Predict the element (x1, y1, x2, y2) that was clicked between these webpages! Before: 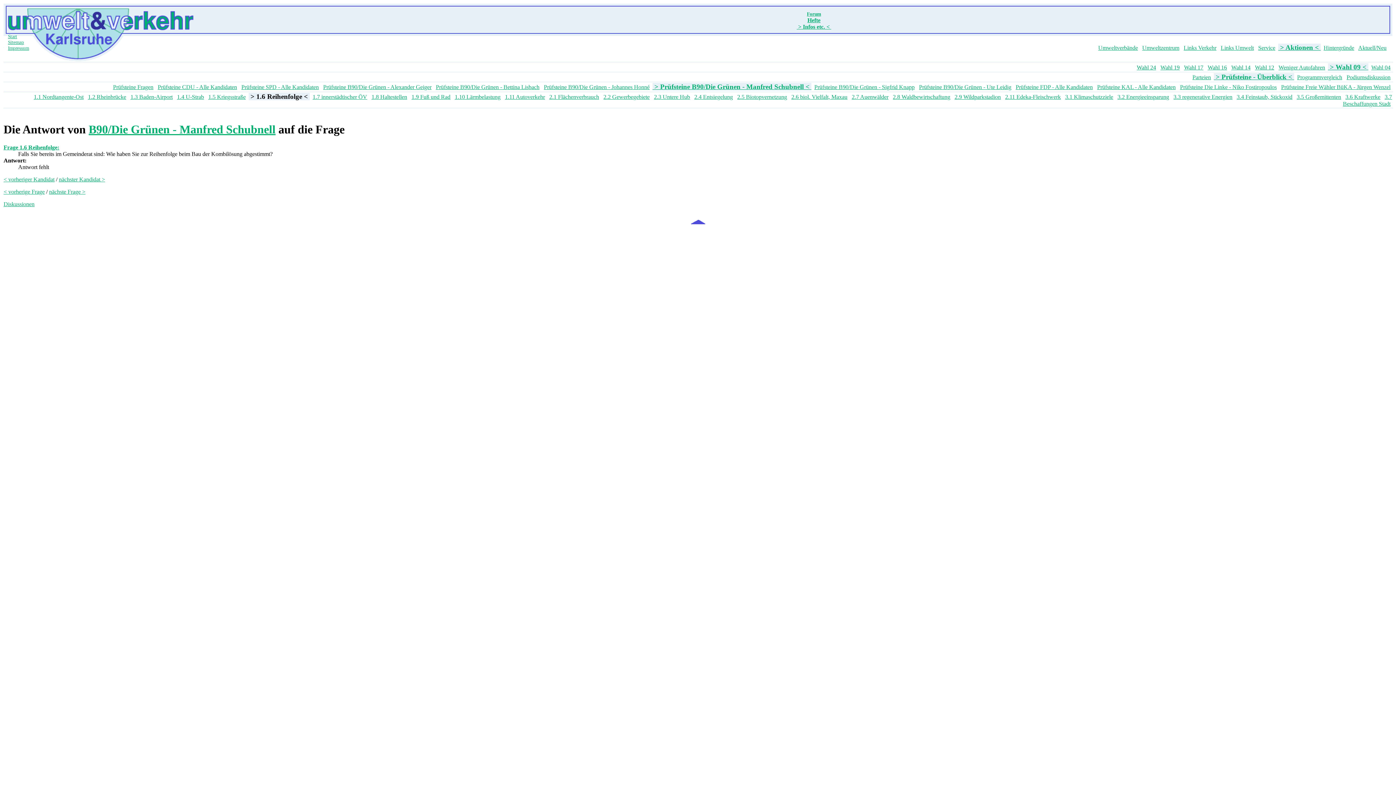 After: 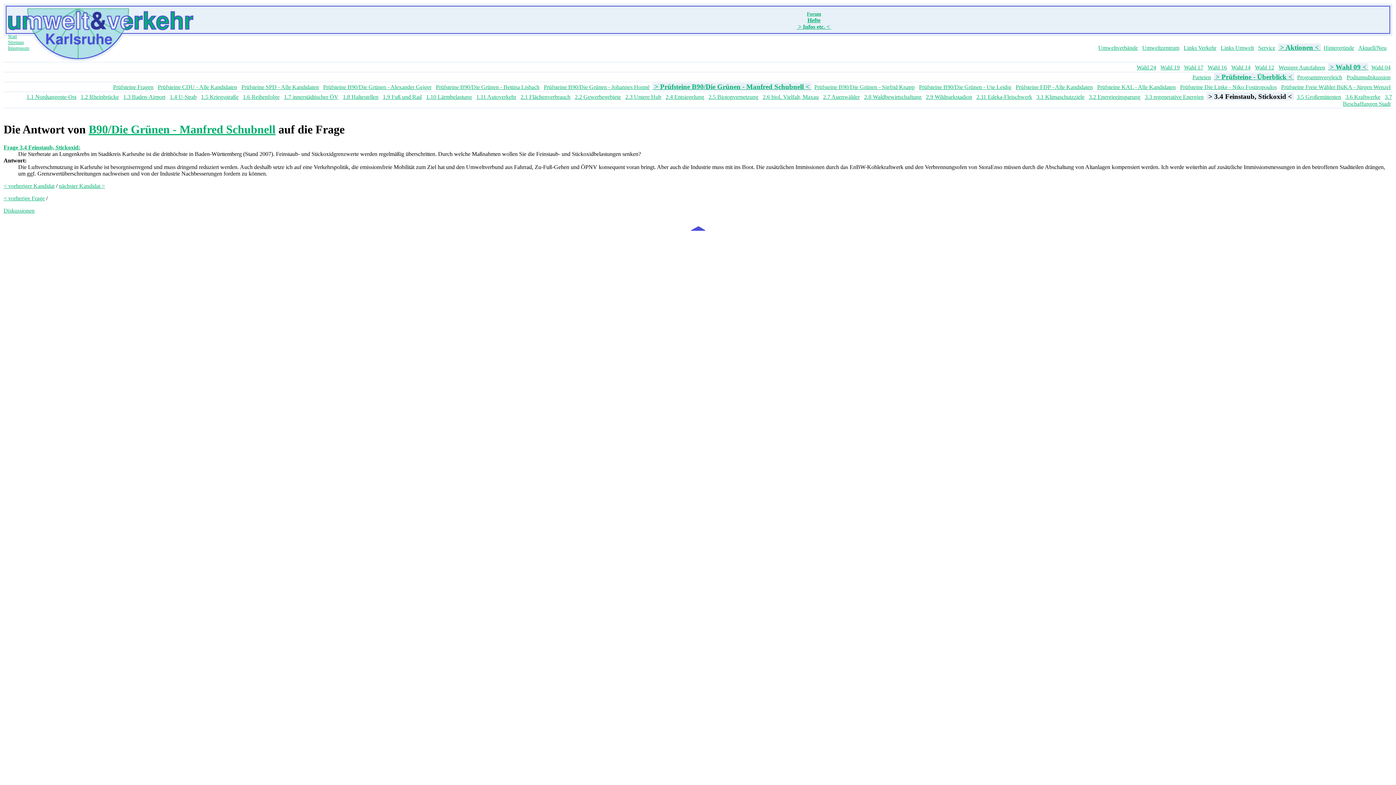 Action: label: 3.4 Feinstaub, Stickoxid bbox: (1237, 93, 1292, 100)